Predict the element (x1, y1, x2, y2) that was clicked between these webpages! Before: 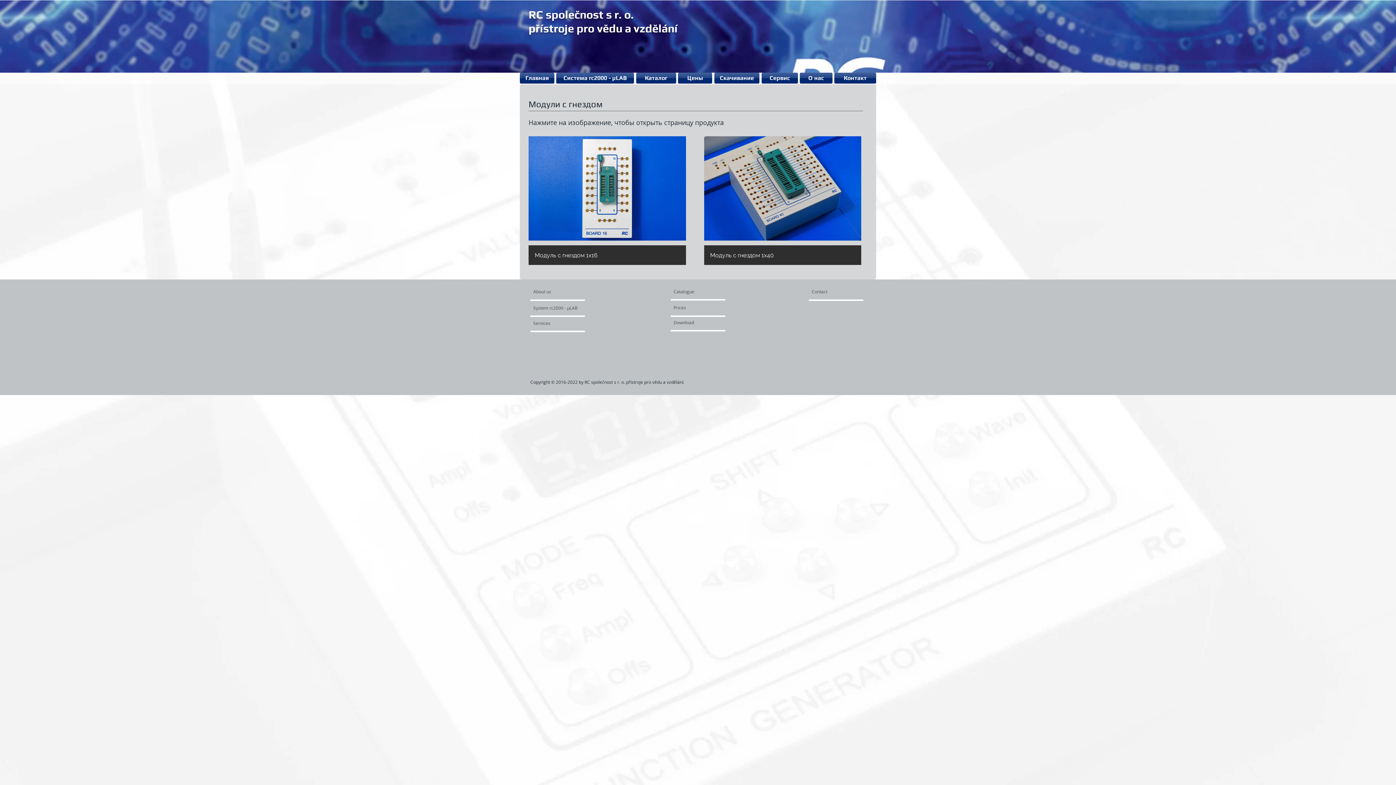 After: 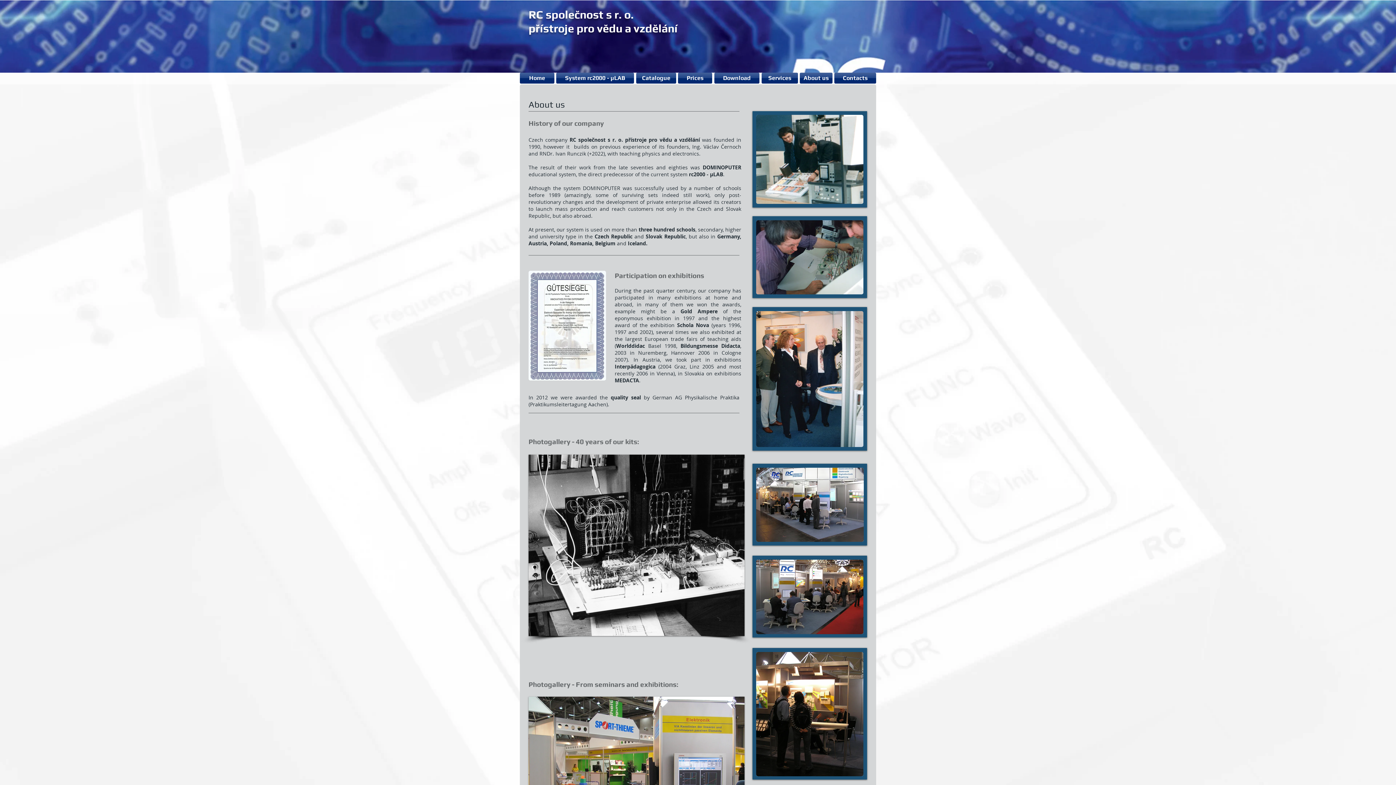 Action: label: About us bbox: (533, 286, 589, 297)